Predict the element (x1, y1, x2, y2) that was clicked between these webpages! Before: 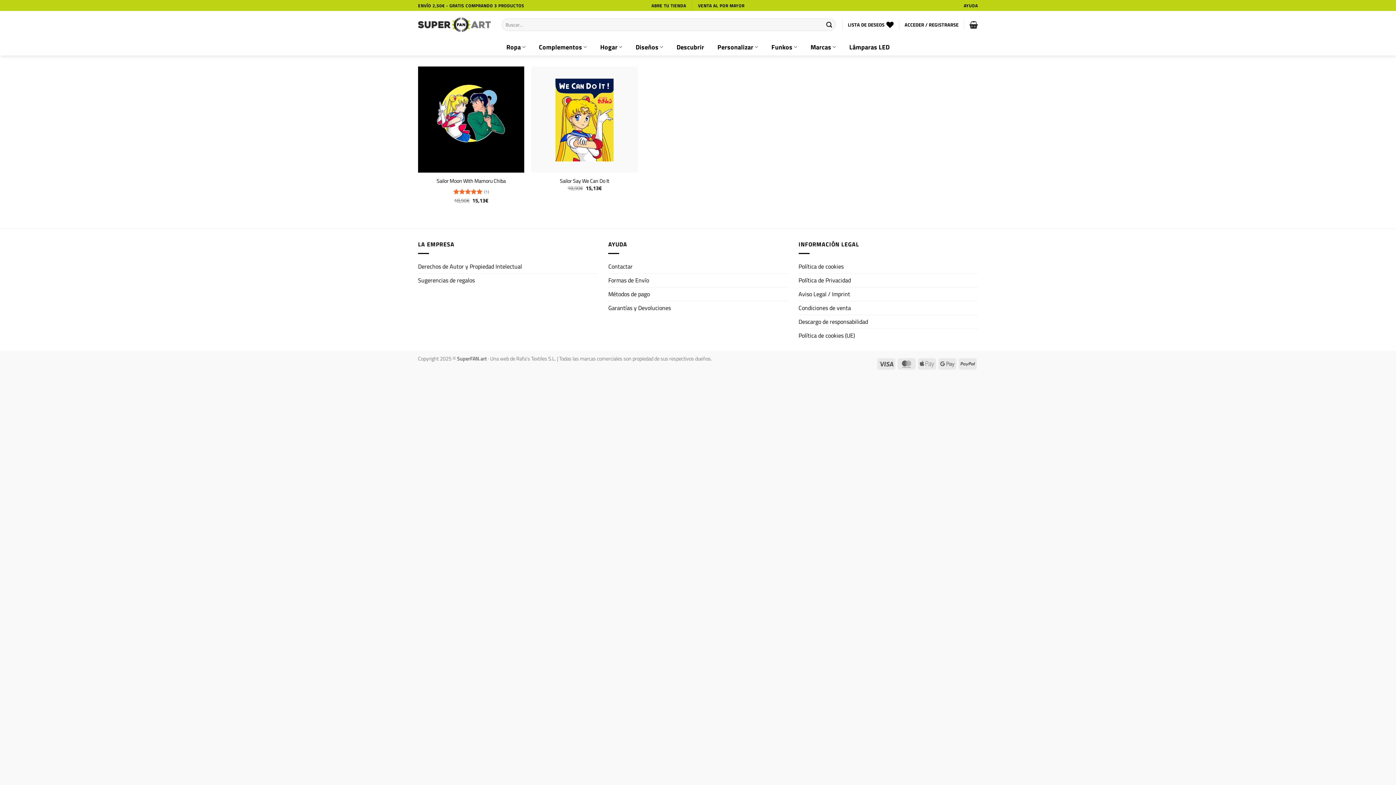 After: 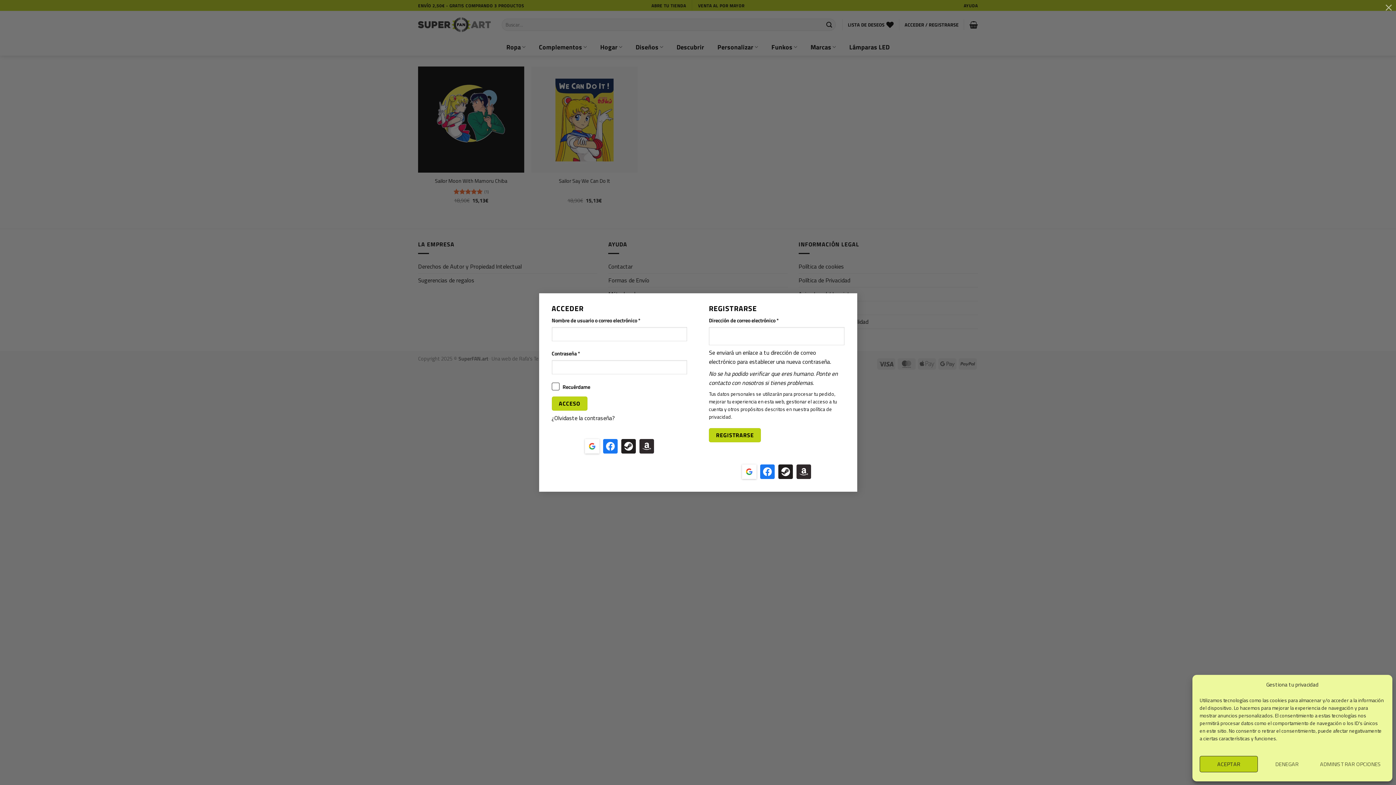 Action: bbox: (904, 18, 958, 31) label: ACCEDER / REGISTRARSE